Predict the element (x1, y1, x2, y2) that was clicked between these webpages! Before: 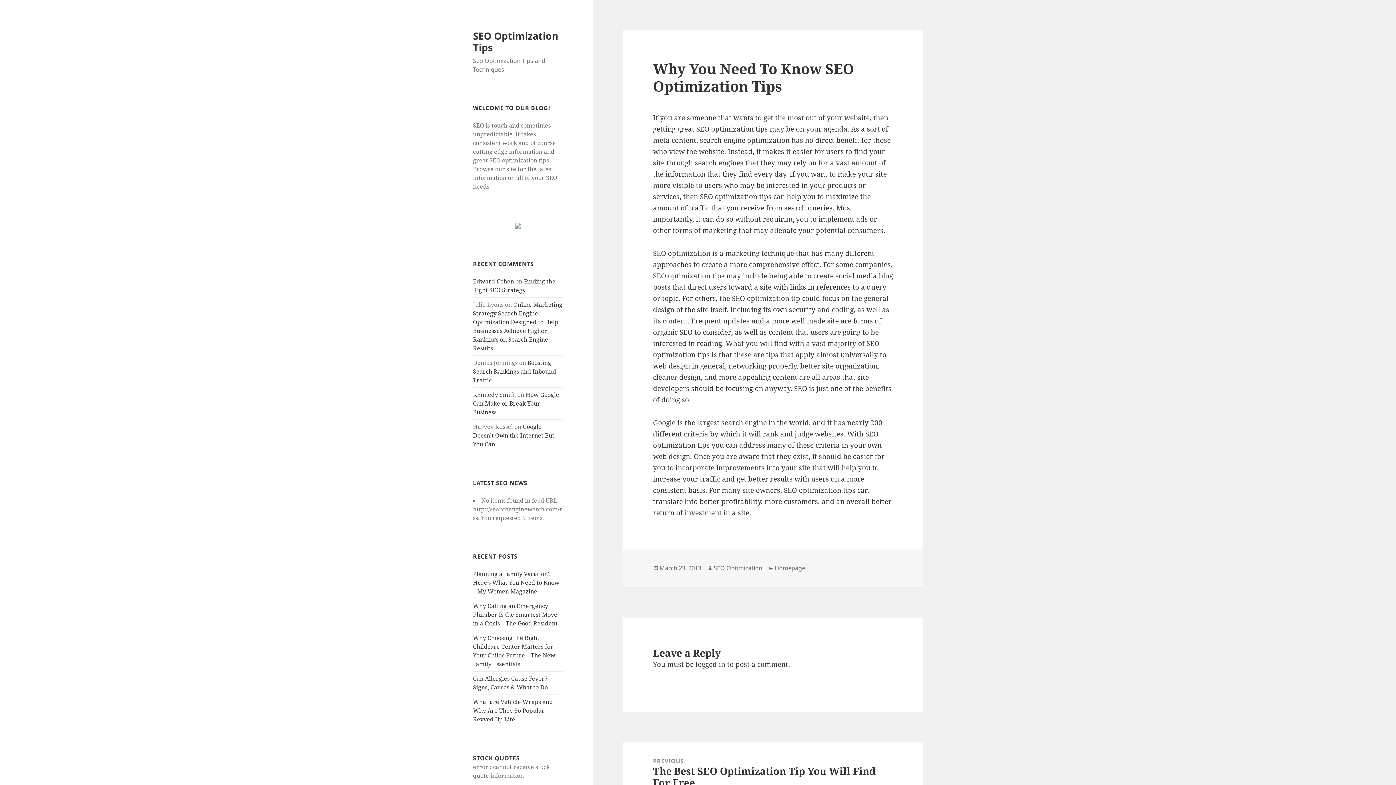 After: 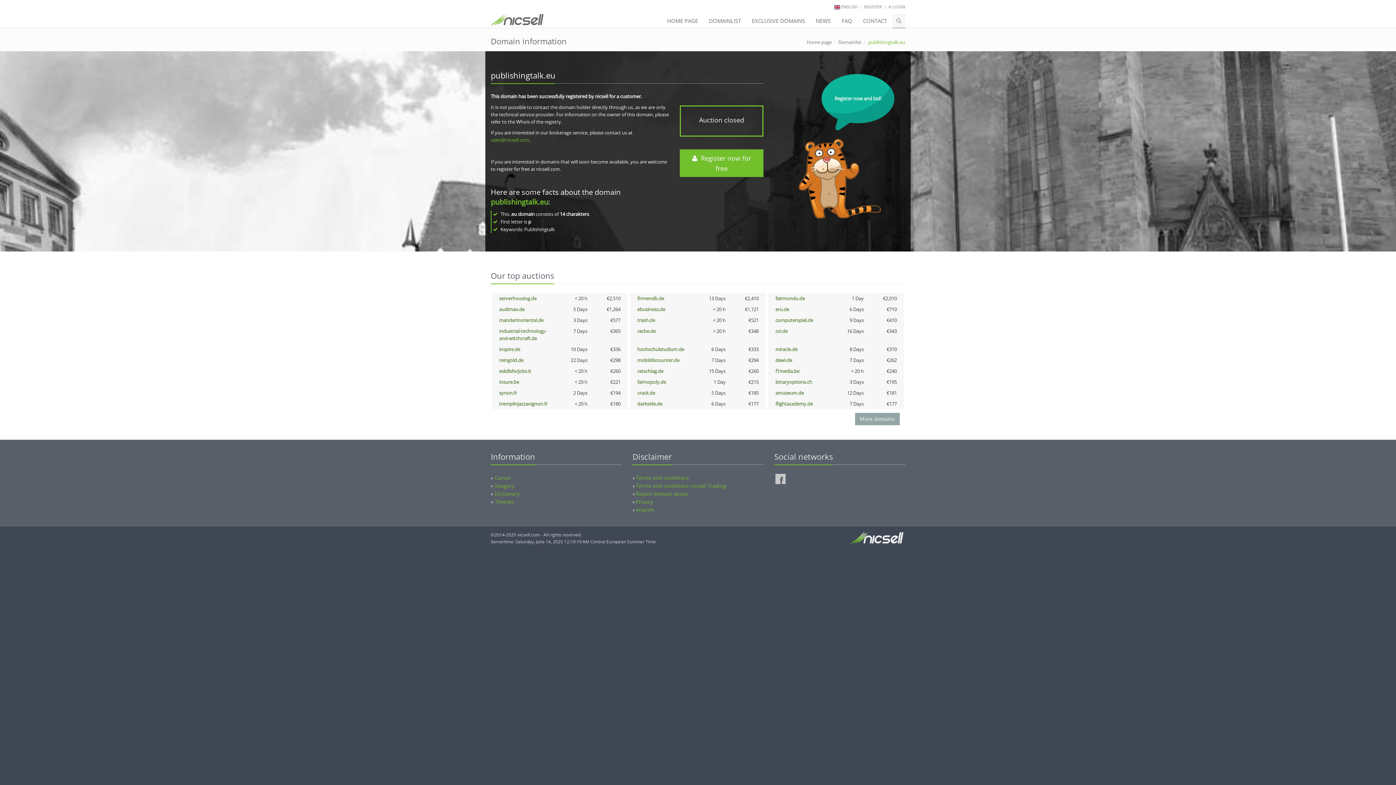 Action: label: KEnnedy Smith bbox: (473, 390, 516, 398)